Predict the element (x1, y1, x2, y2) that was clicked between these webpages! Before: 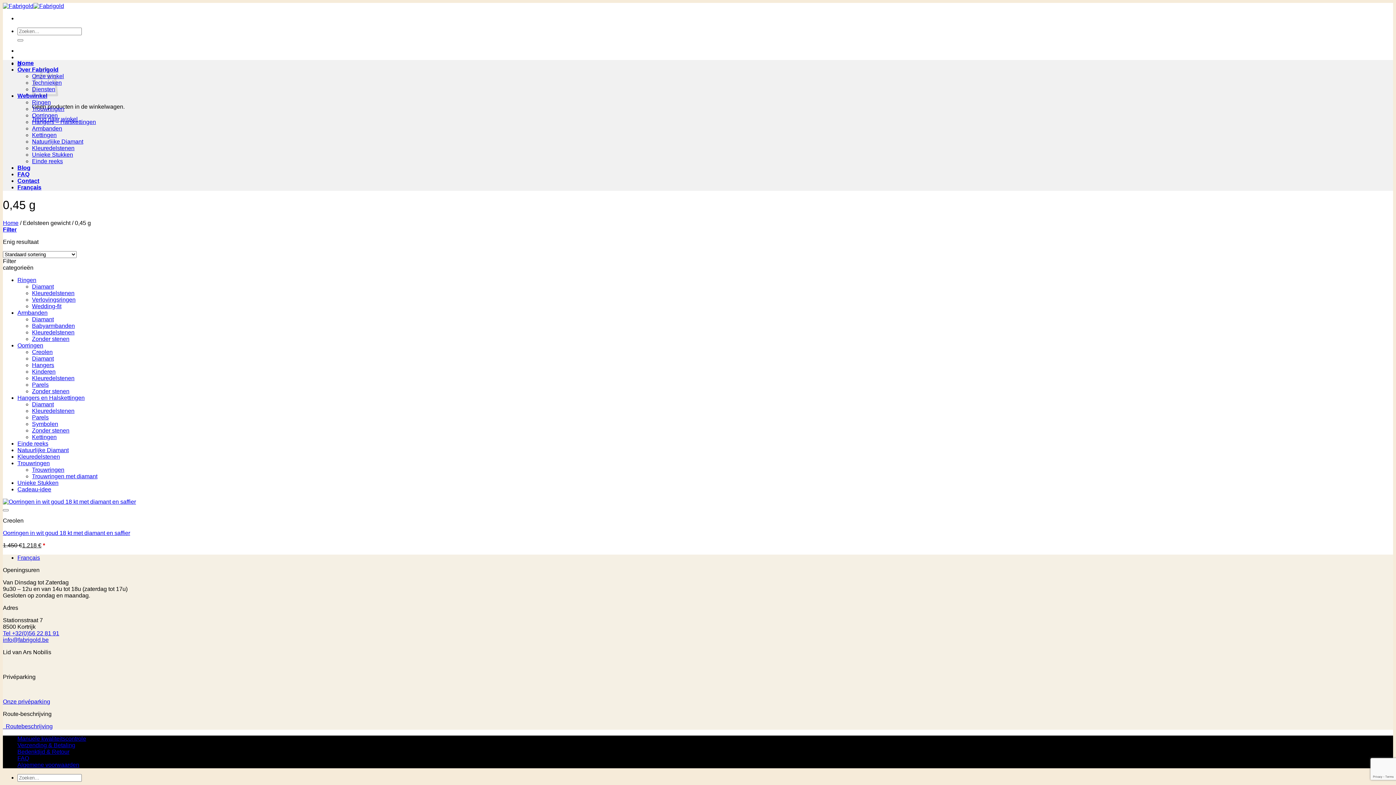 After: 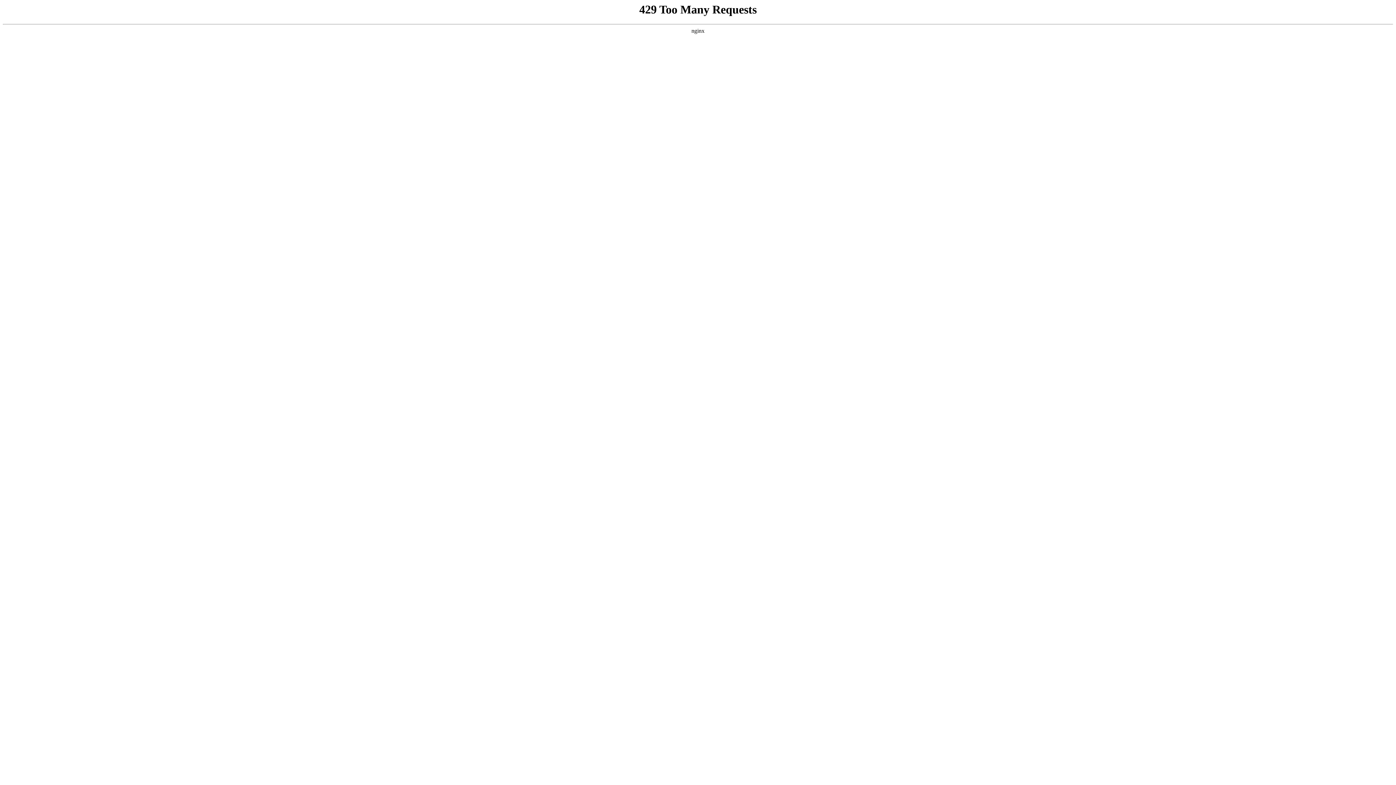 Action: label: Diamant bbox: (32, 316, 53, 322)